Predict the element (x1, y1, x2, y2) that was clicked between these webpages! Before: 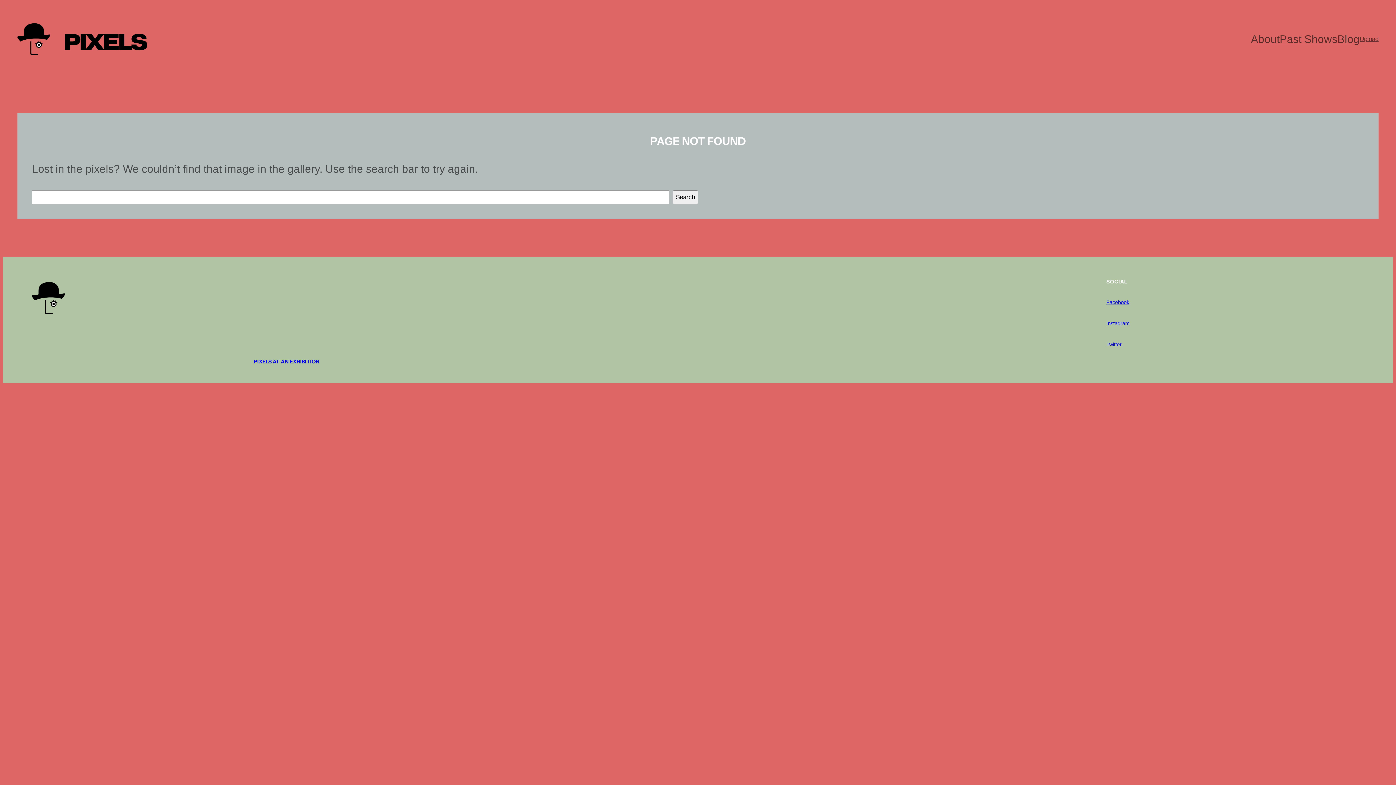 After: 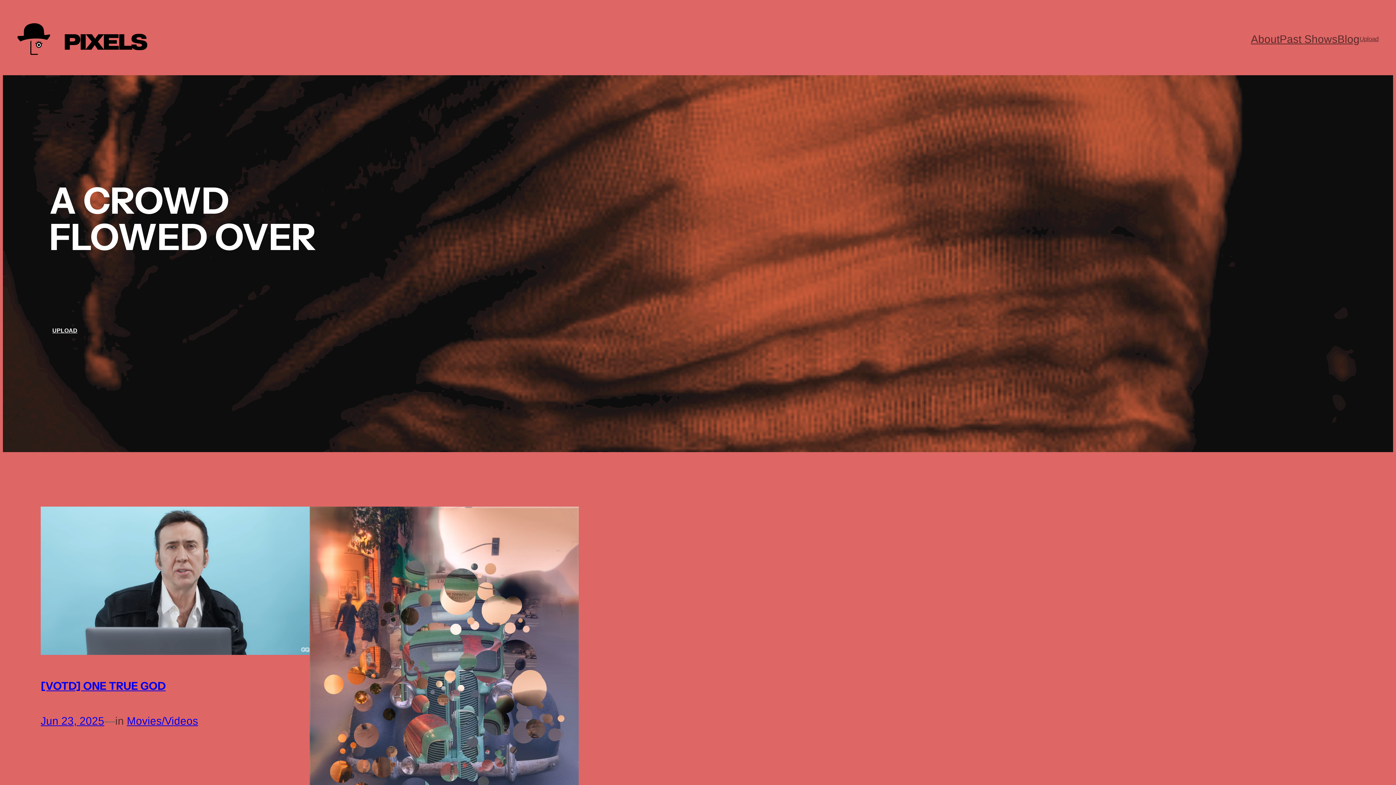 Action: bbox: (64, 28, 147, 50)